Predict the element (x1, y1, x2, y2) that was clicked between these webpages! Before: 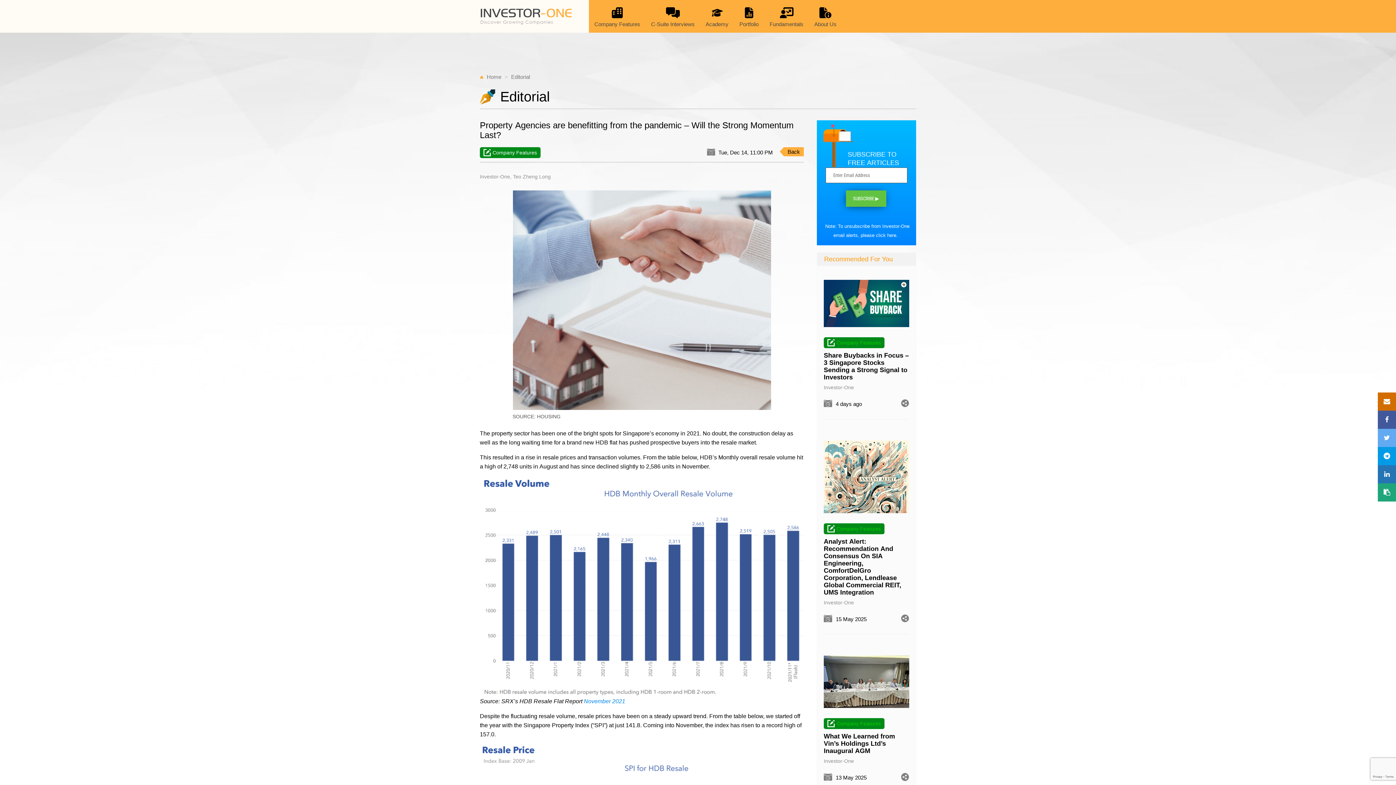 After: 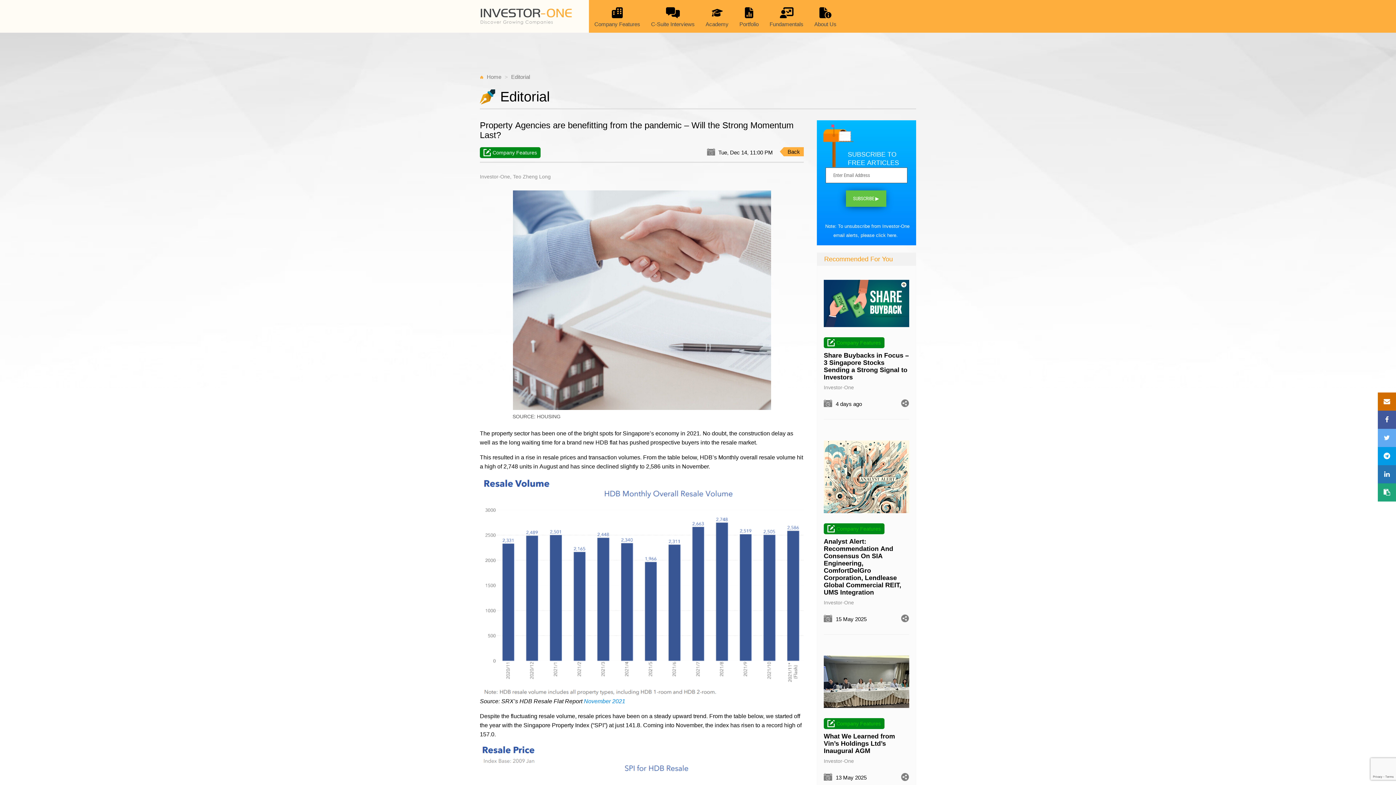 Action: bbox: (1378, 429, 1396, 447)